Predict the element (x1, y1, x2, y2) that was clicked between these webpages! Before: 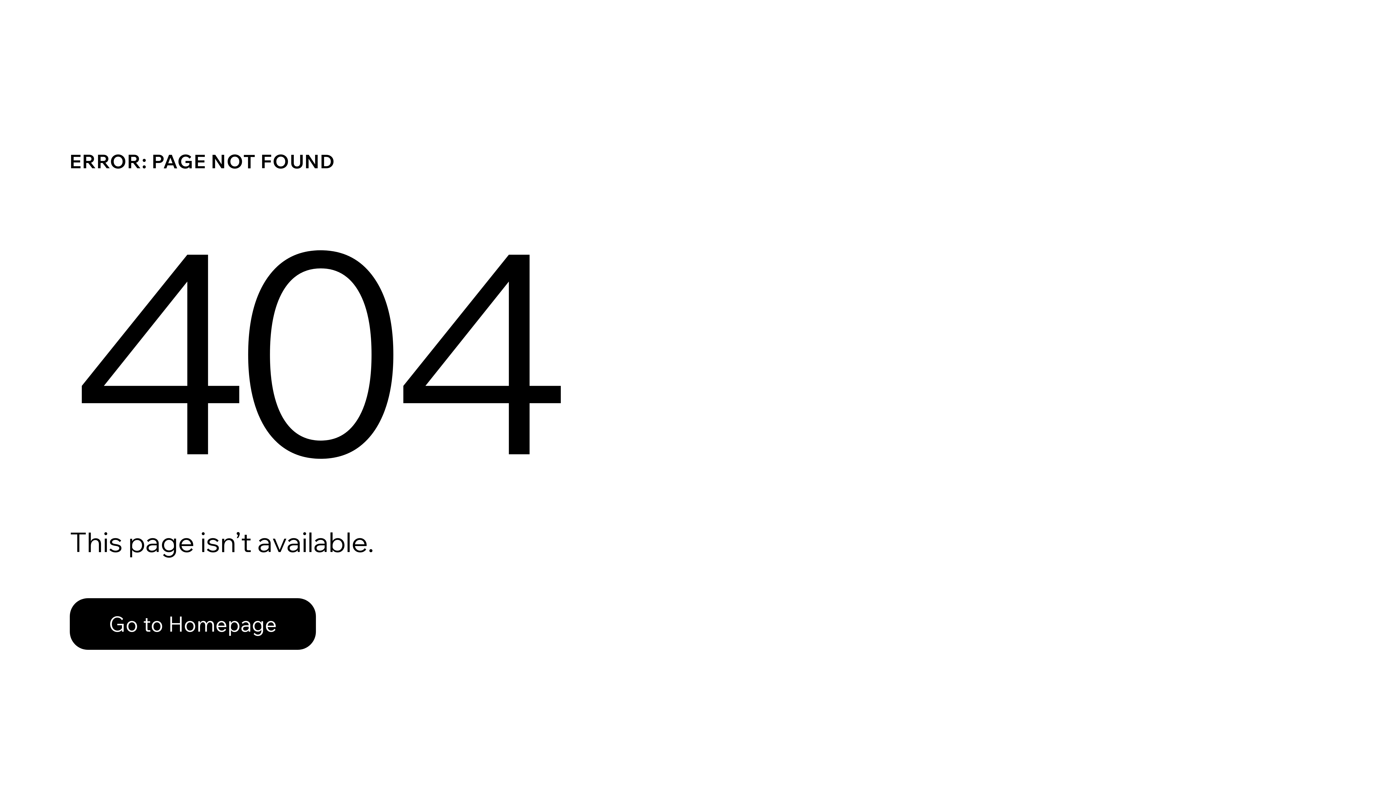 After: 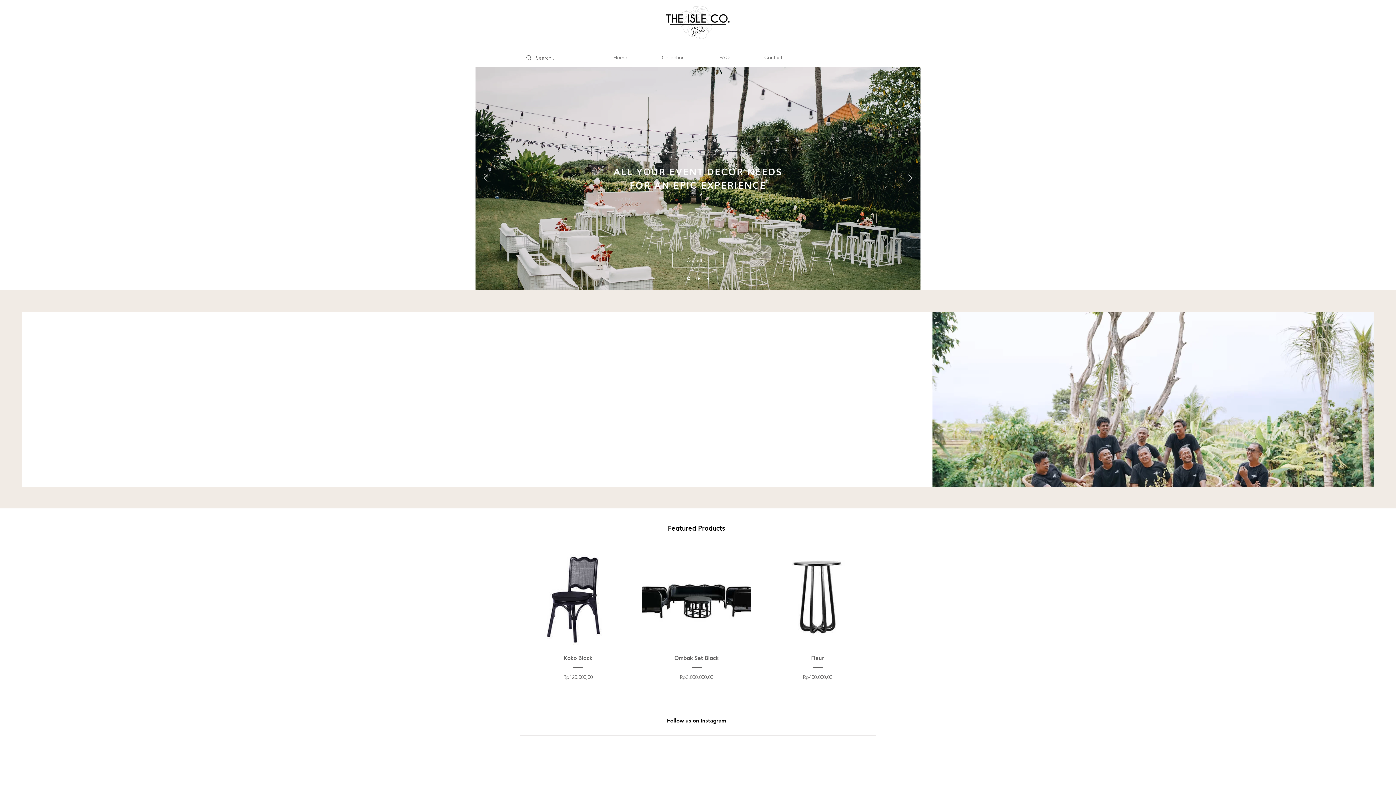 Action: bbox: (69, 582, 768, 659) label: Go to Homepage